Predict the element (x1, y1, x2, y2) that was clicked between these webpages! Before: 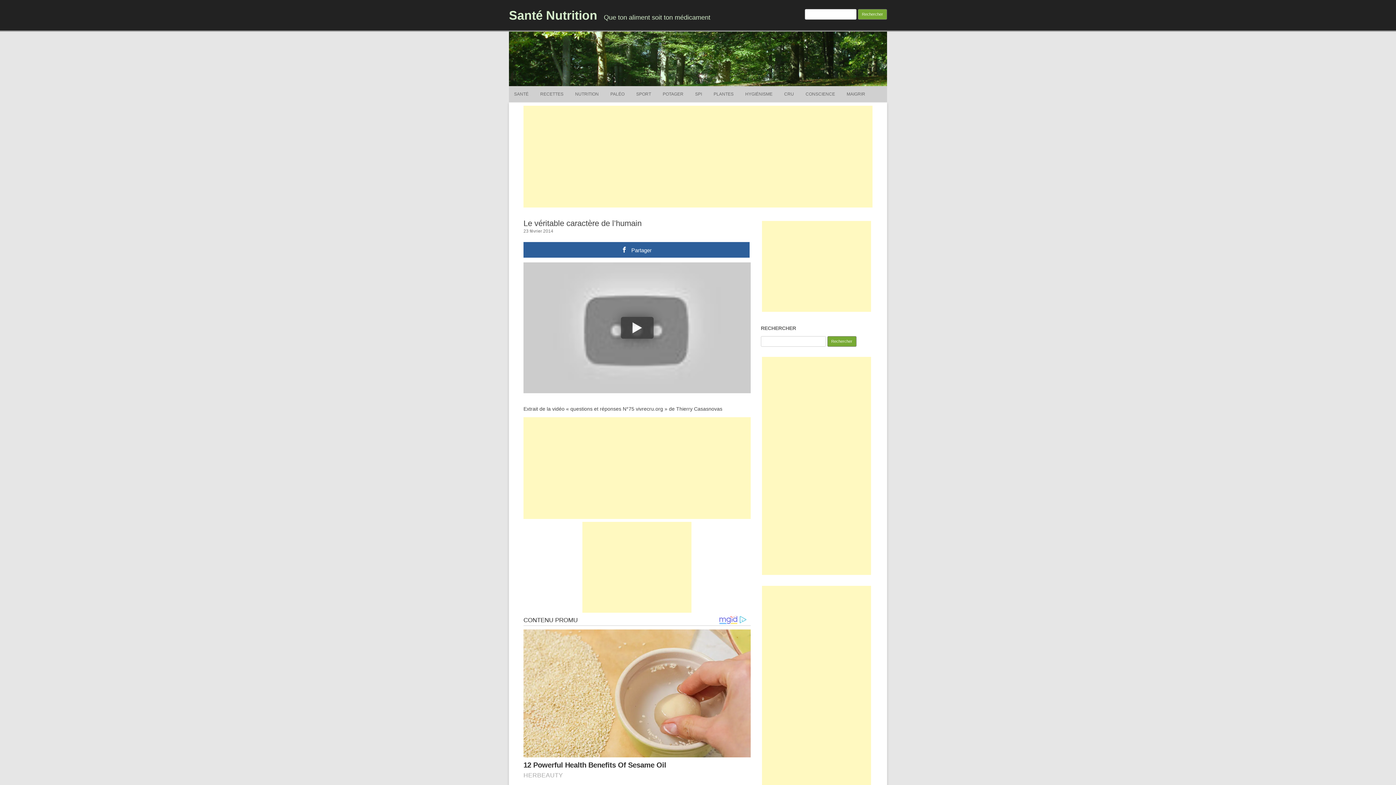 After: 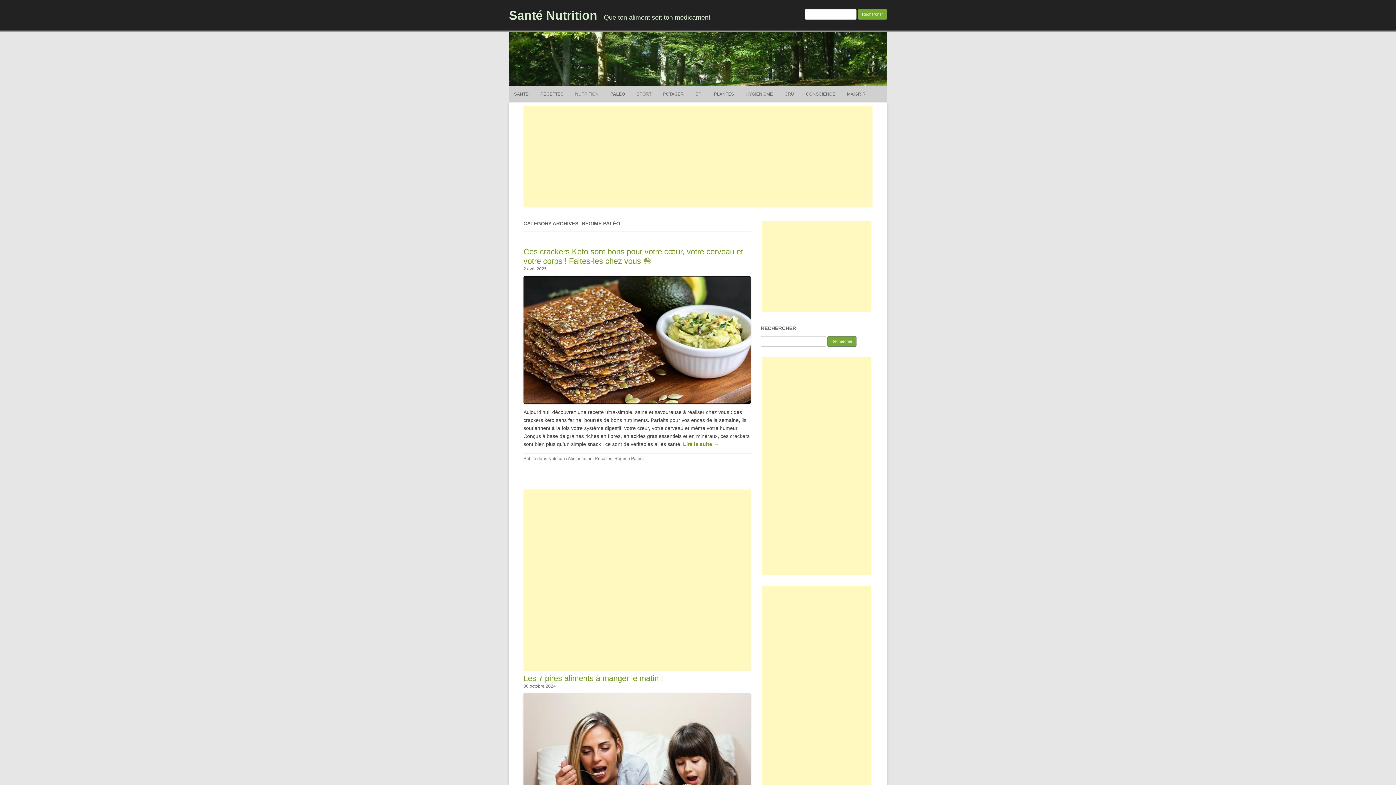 Action: label: PALÉO bbox: (610, 86, 624, 102)